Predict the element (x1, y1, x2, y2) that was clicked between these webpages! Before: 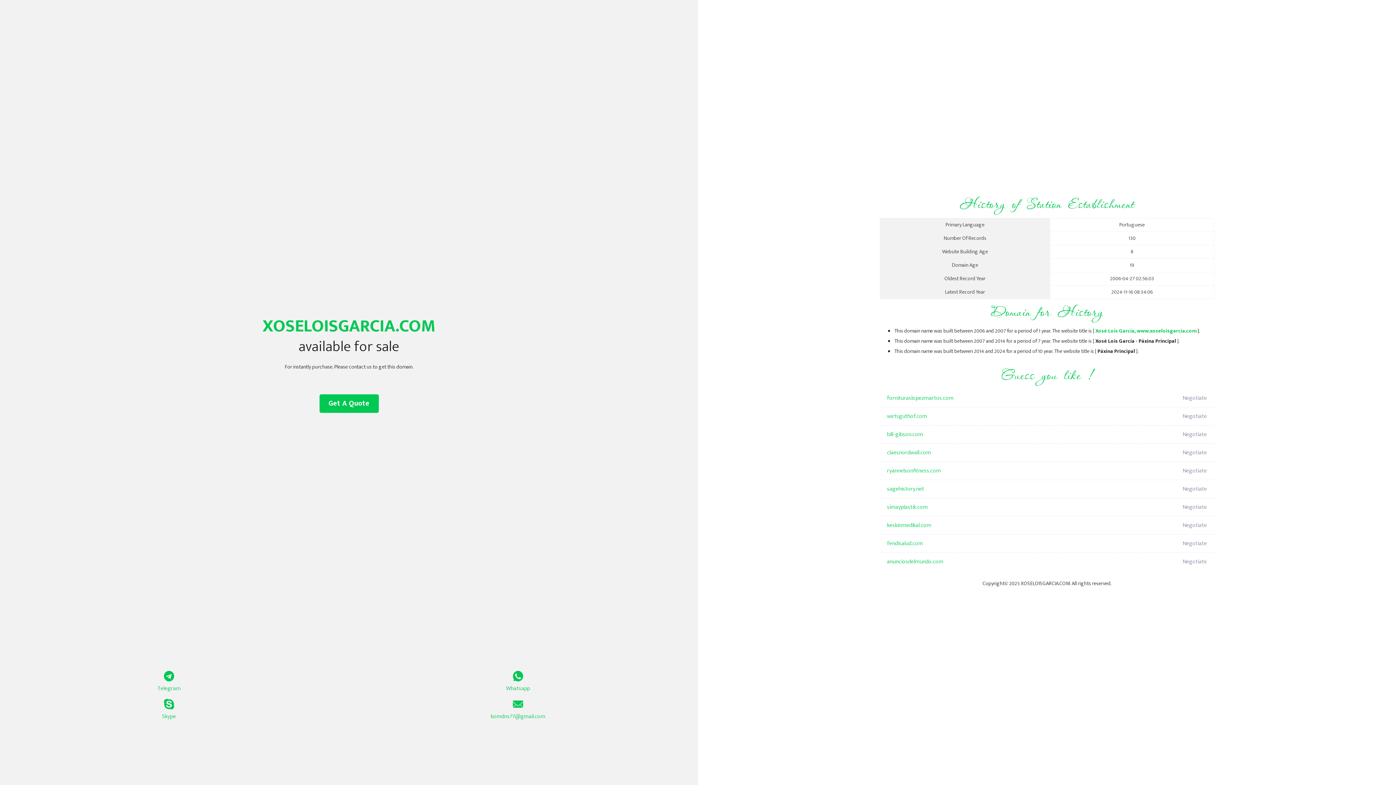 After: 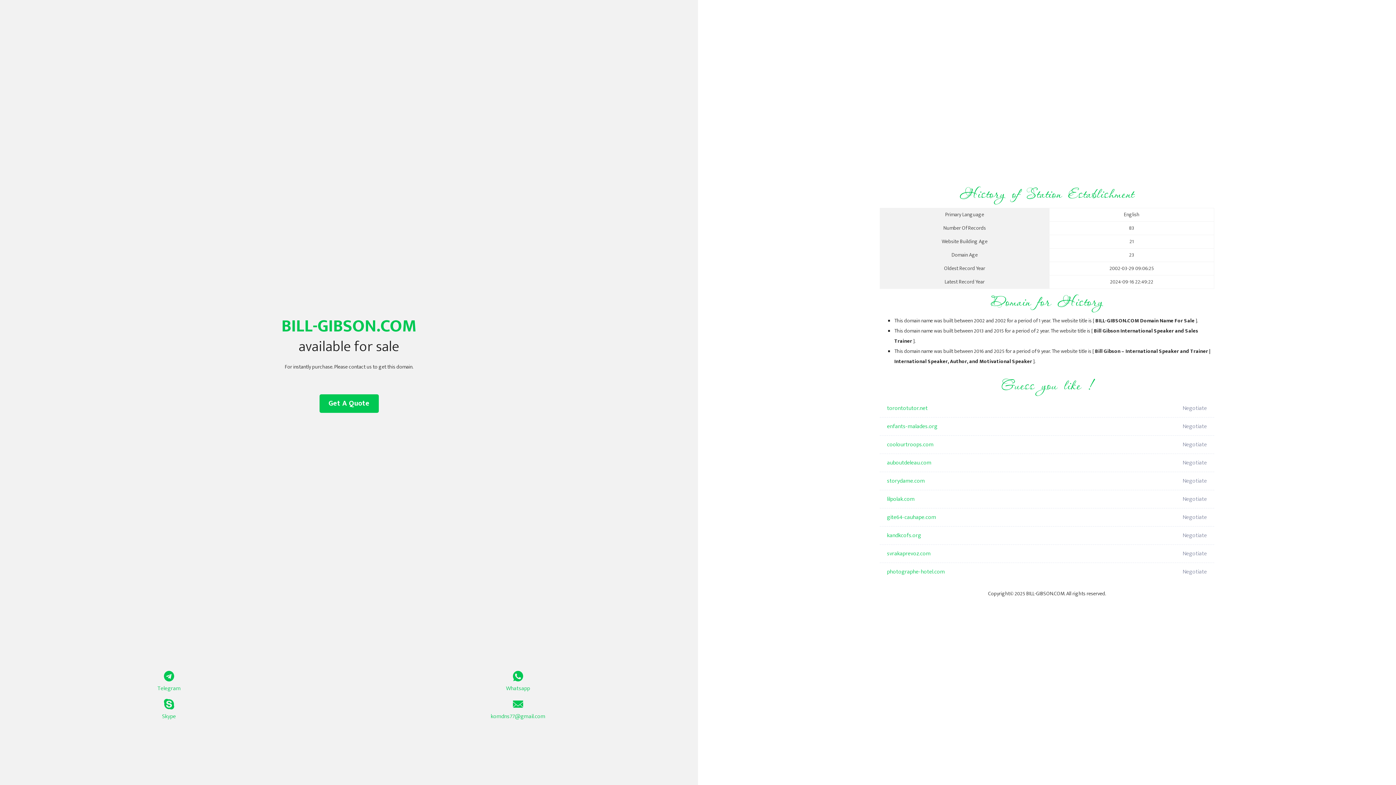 Action: label: bill-gibson.com bbox: (887, 425, 1098, 444)